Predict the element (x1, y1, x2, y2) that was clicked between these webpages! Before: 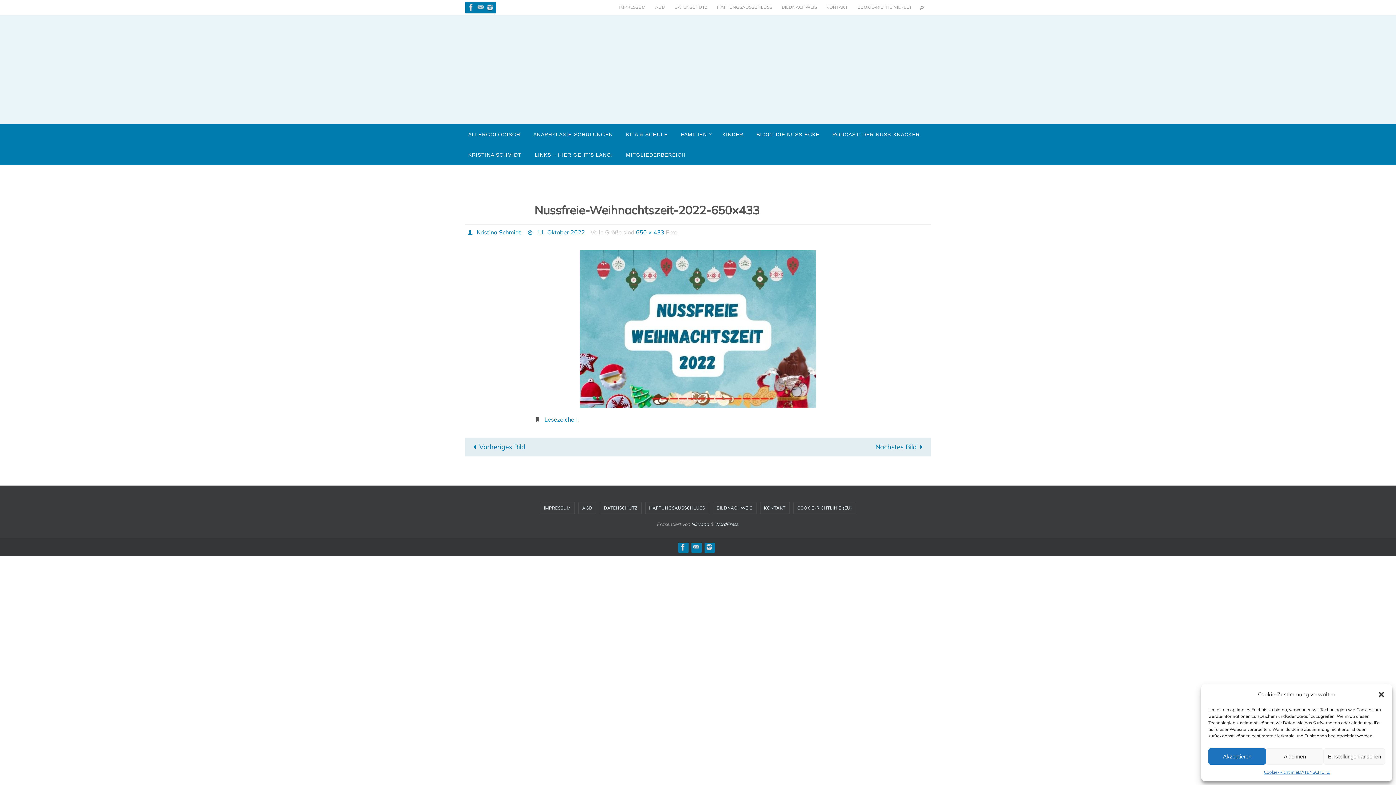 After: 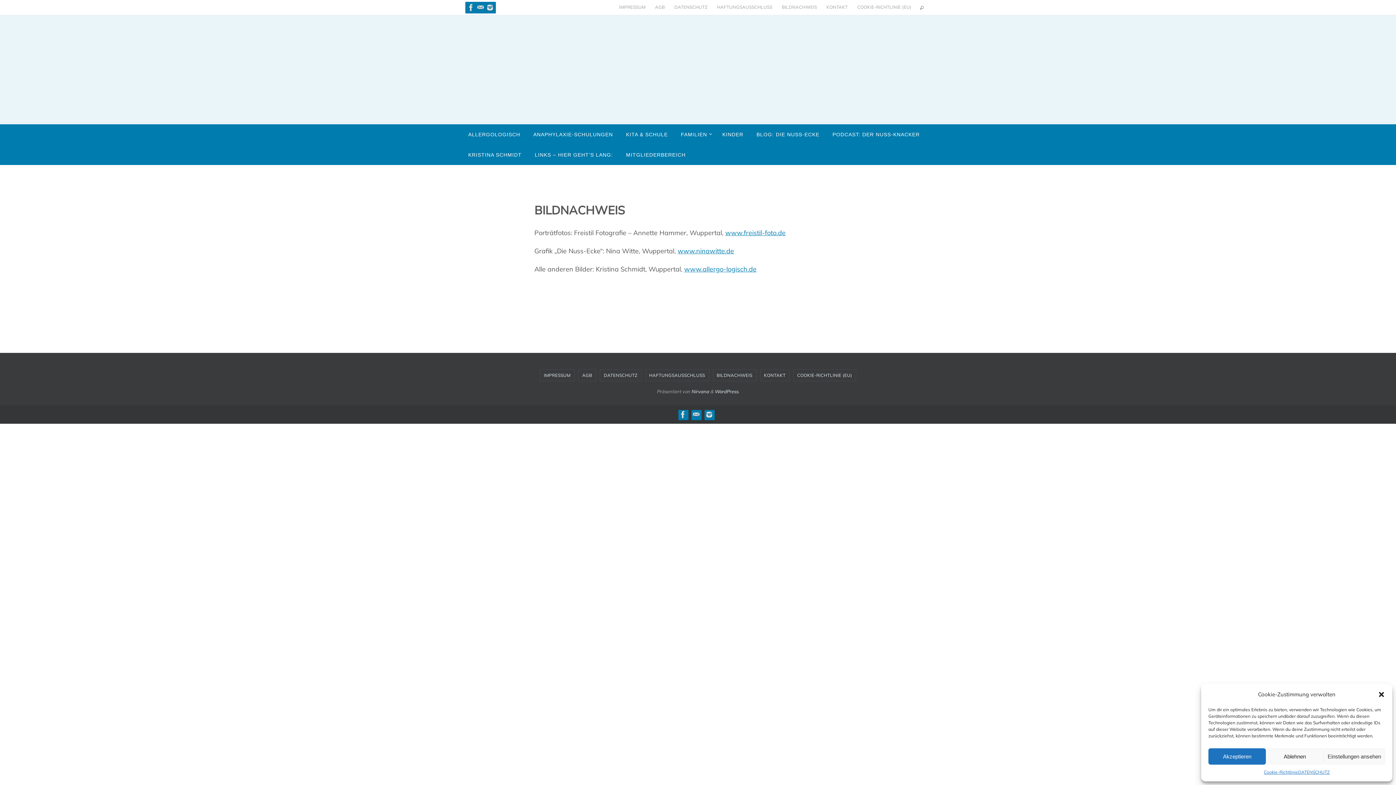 Action: bbox: (778, 2, 820, 12) label: BILDNACHWEIS